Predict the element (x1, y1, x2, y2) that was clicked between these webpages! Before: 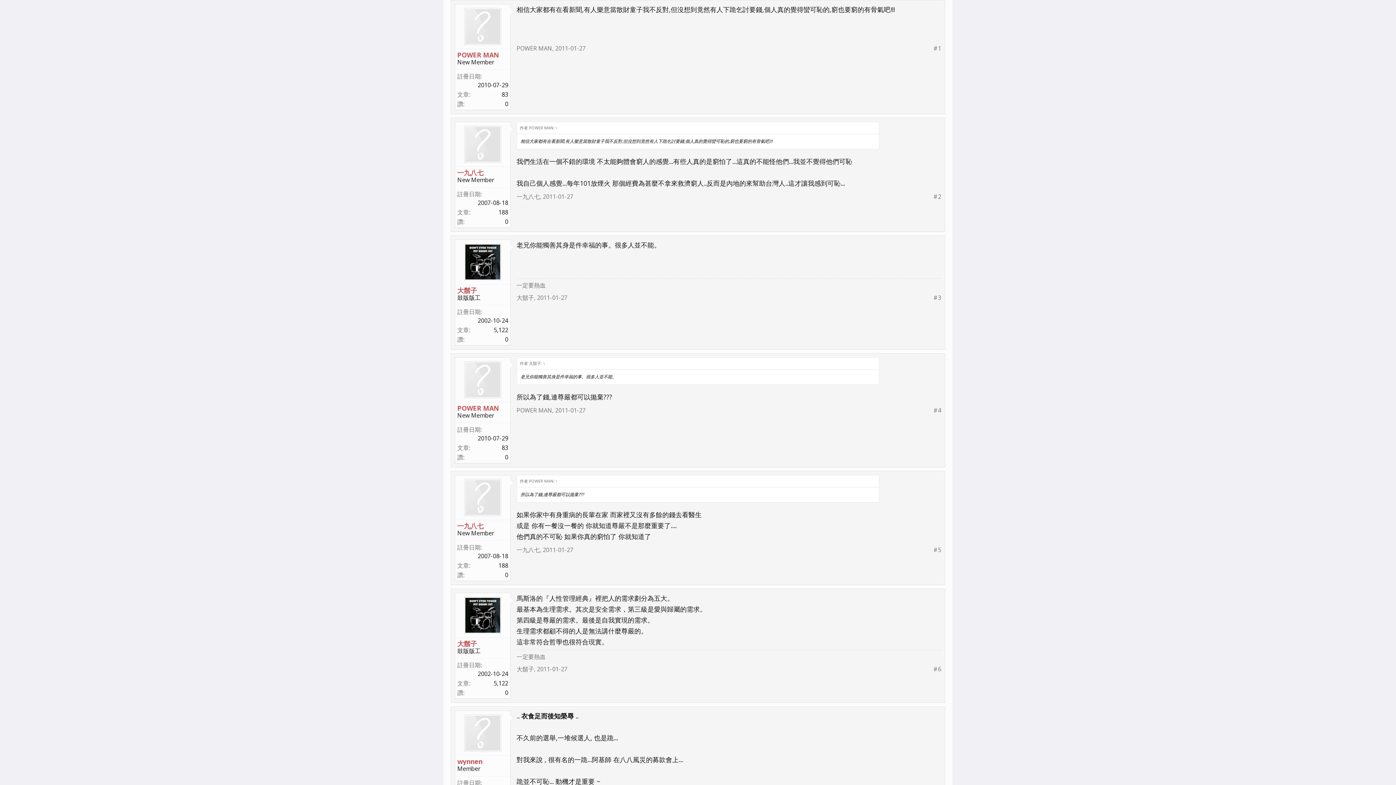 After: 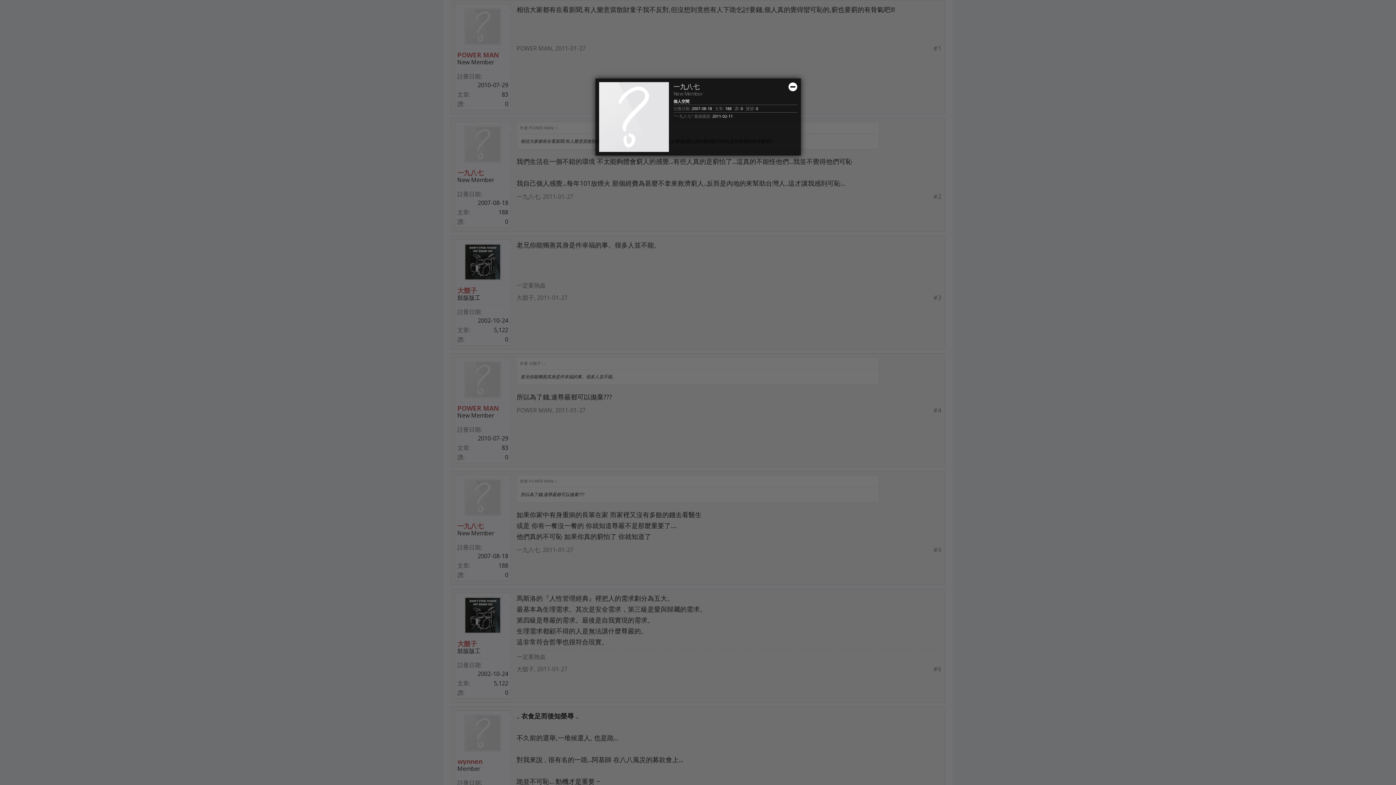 Action: bbox: (458, 125, 506, 162)